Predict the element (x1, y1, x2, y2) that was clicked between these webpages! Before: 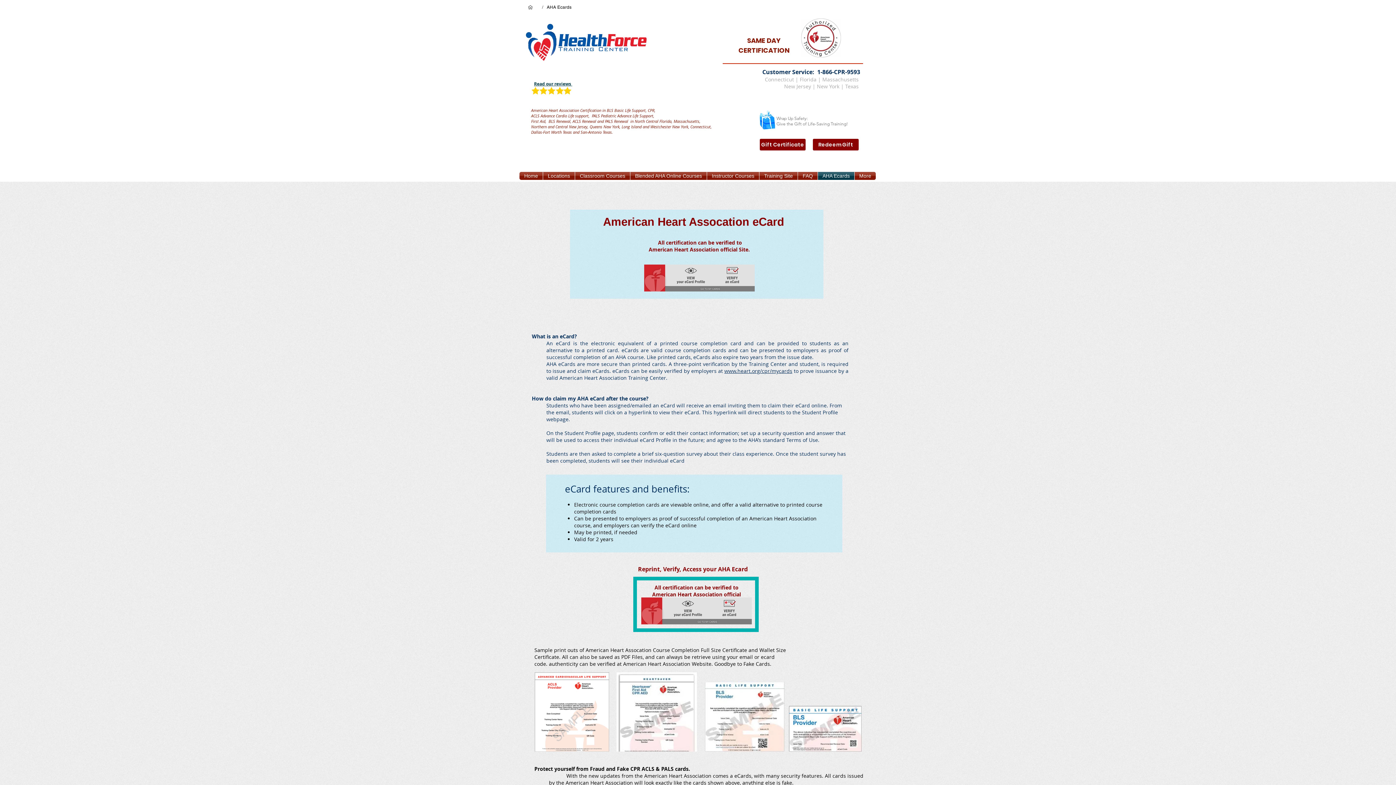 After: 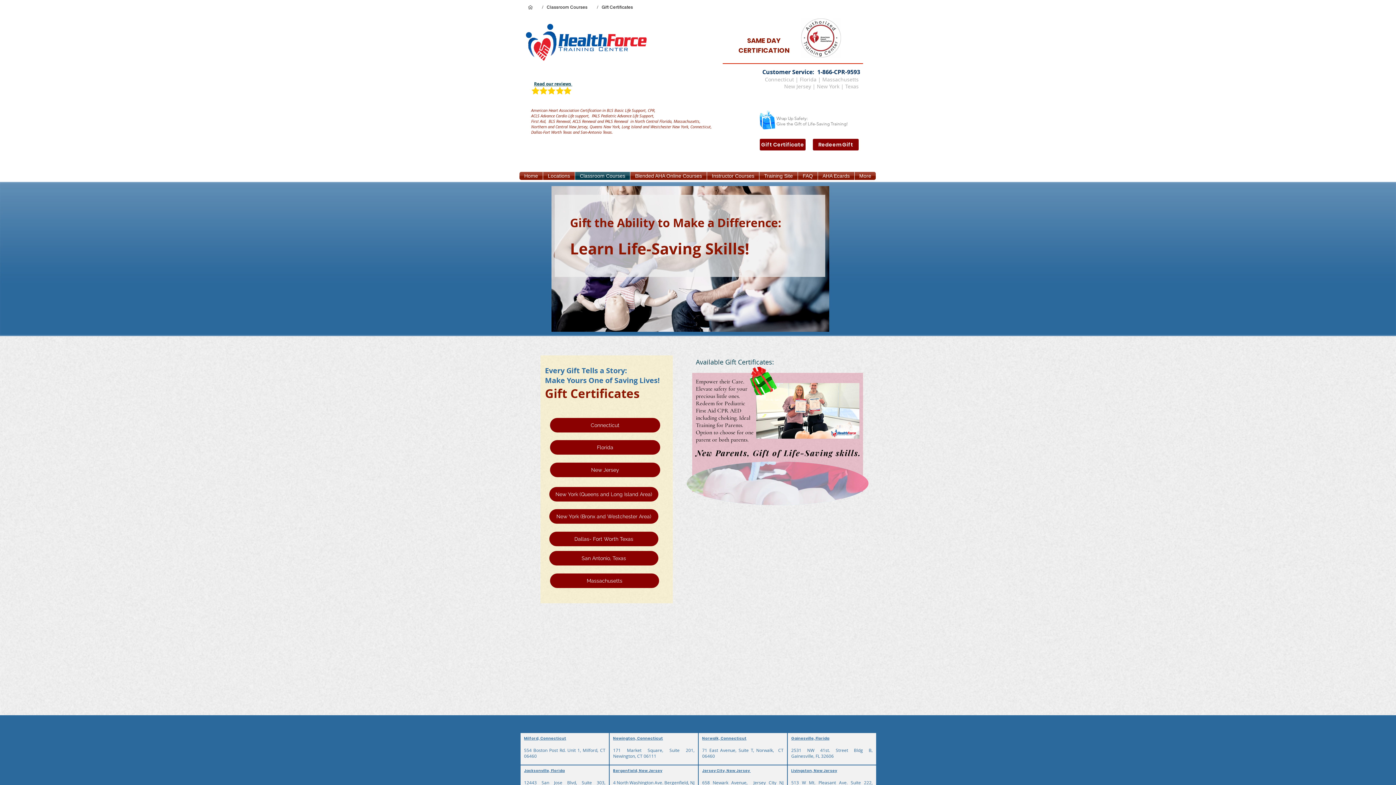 Action: bbox: (760, 138, 805, 150) label: Gift Certificate